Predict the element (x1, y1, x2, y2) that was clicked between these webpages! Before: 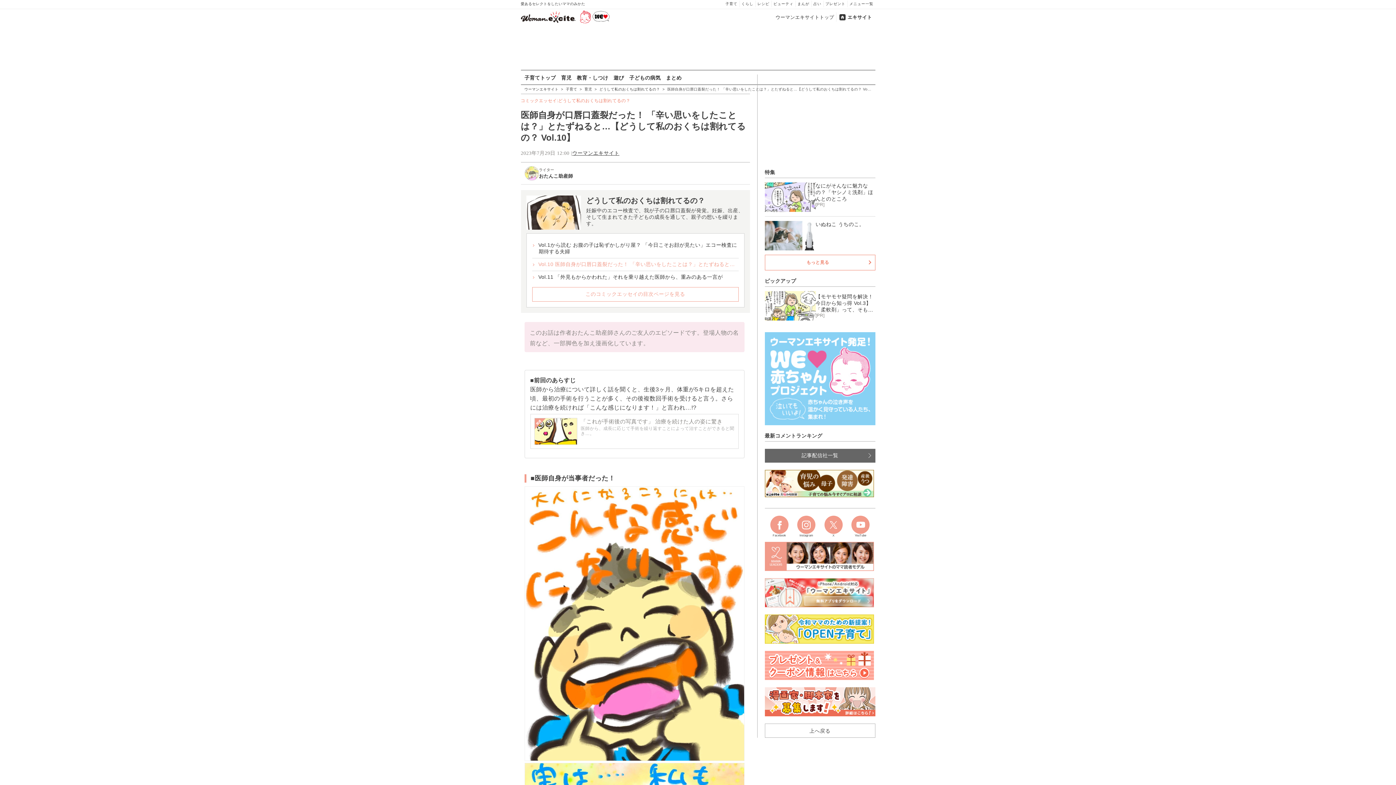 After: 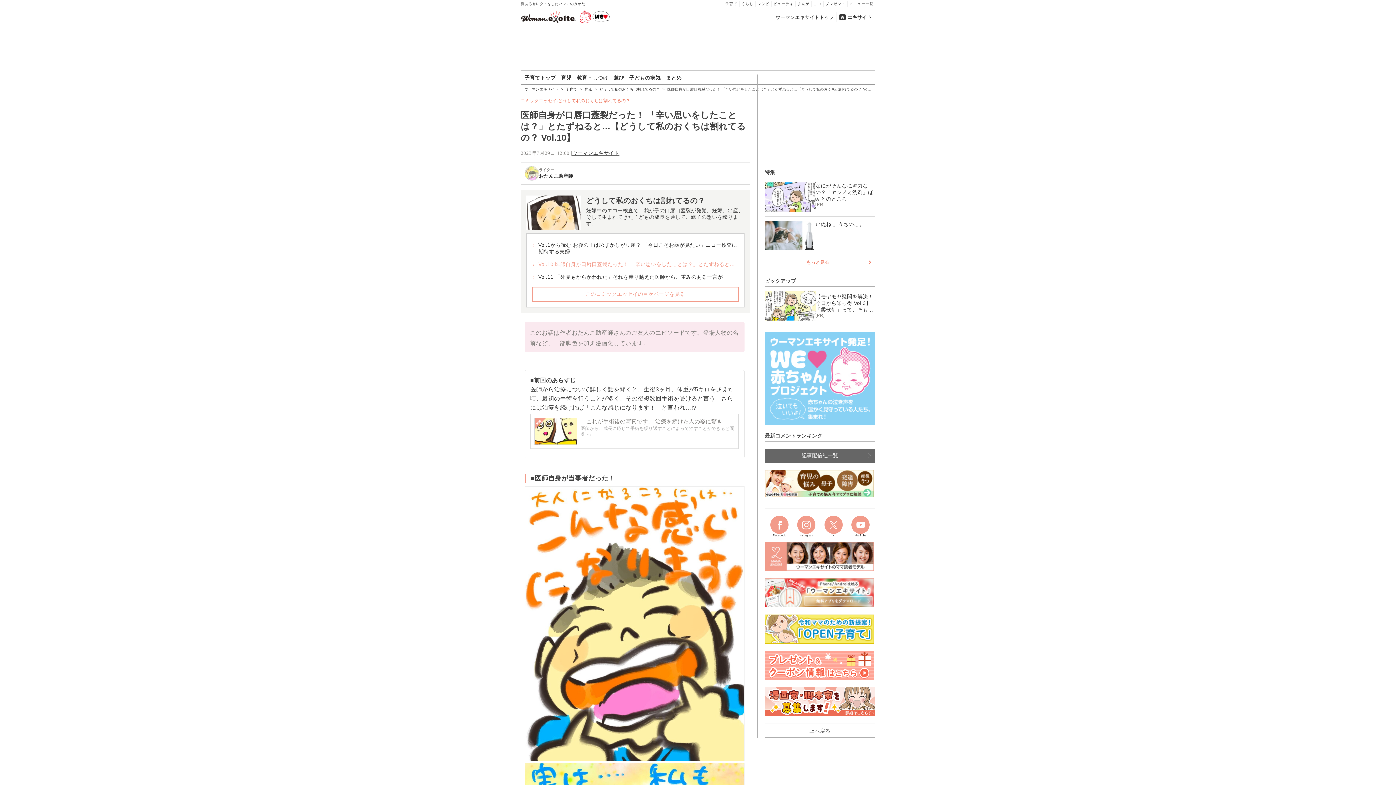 Action: label:  Vol.10 医師自身が口唇口蓋裂だった！ 「辛い思いをしたことは？」とたずねると… bbox: (532, 261, 735, 267)